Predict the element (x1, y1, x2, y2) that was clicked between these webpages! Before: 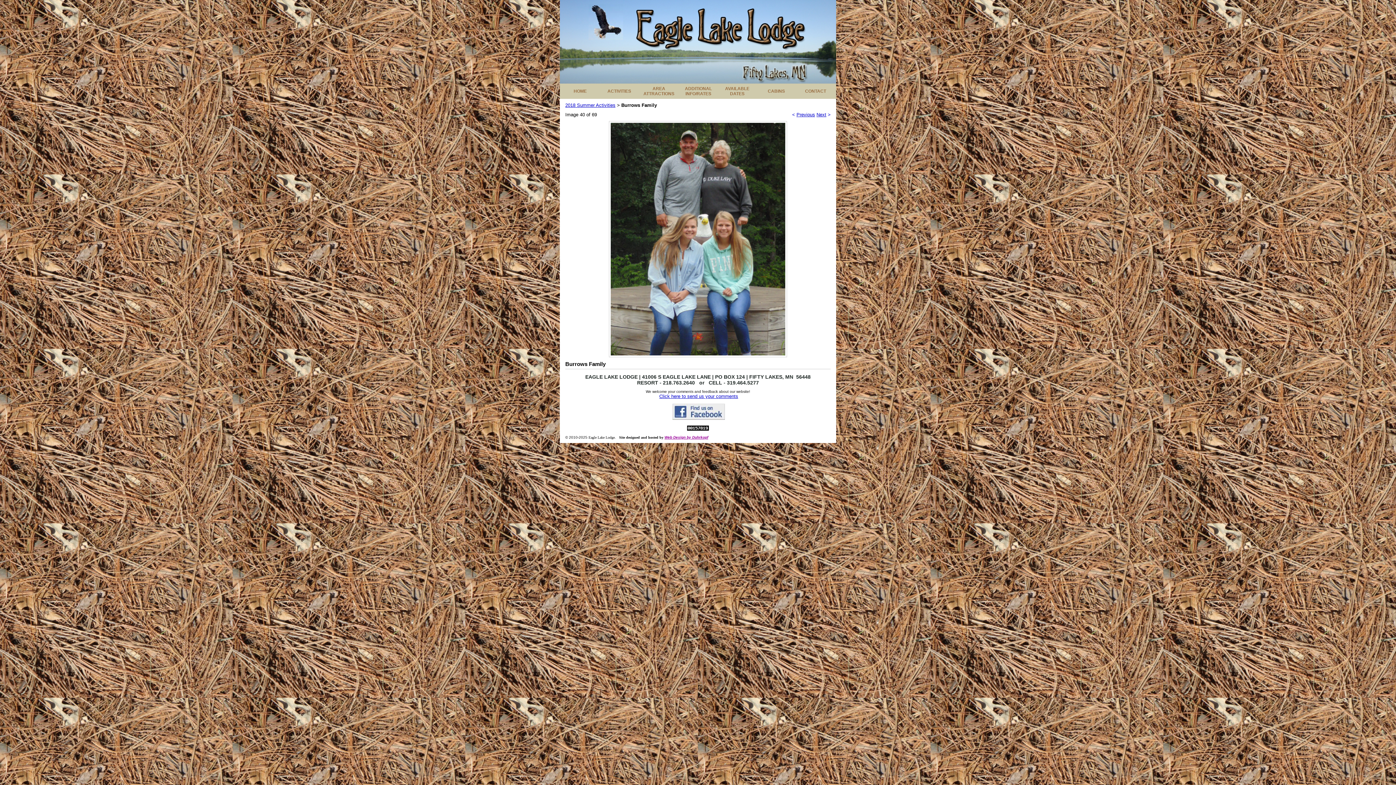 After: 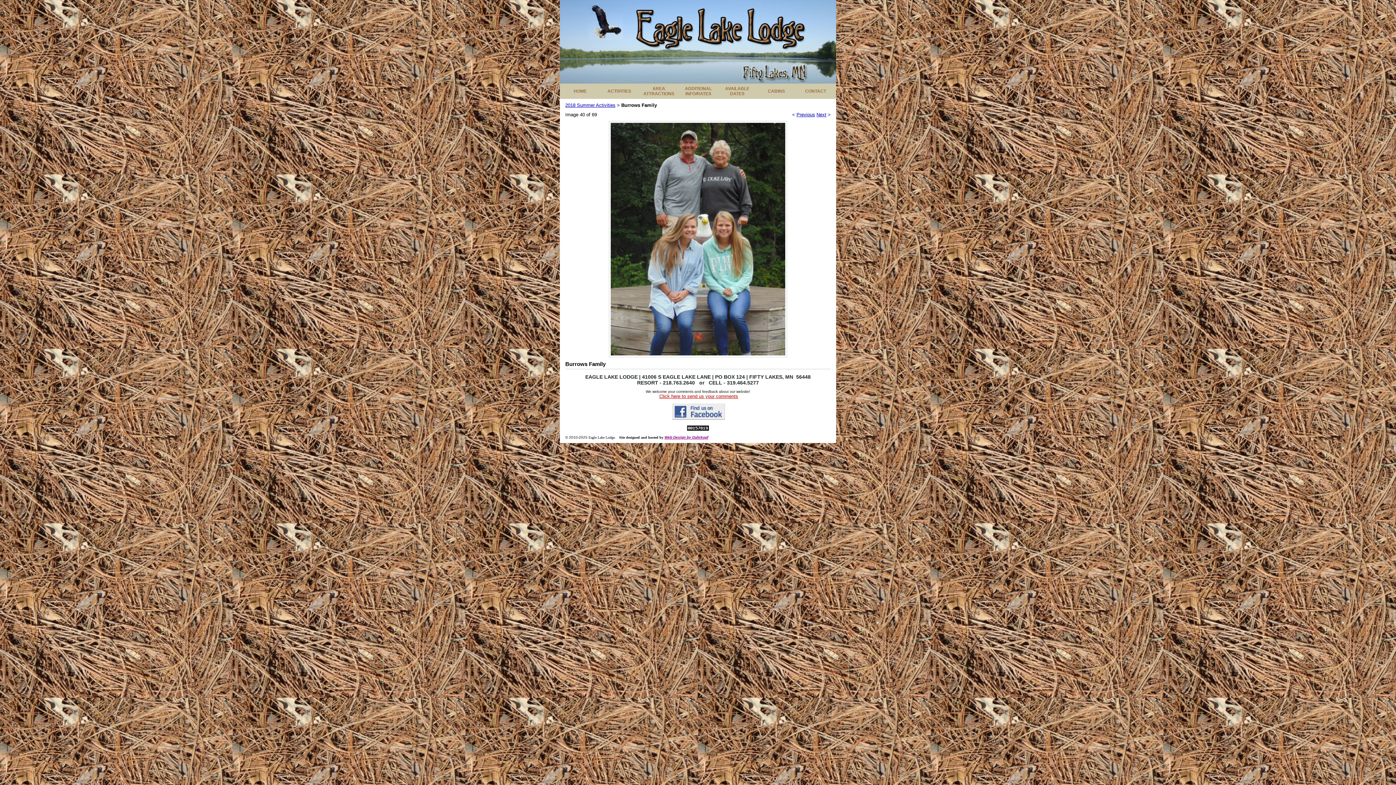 Action: bbox: (659, 393, 738, 399) label: Click here to send us your comments